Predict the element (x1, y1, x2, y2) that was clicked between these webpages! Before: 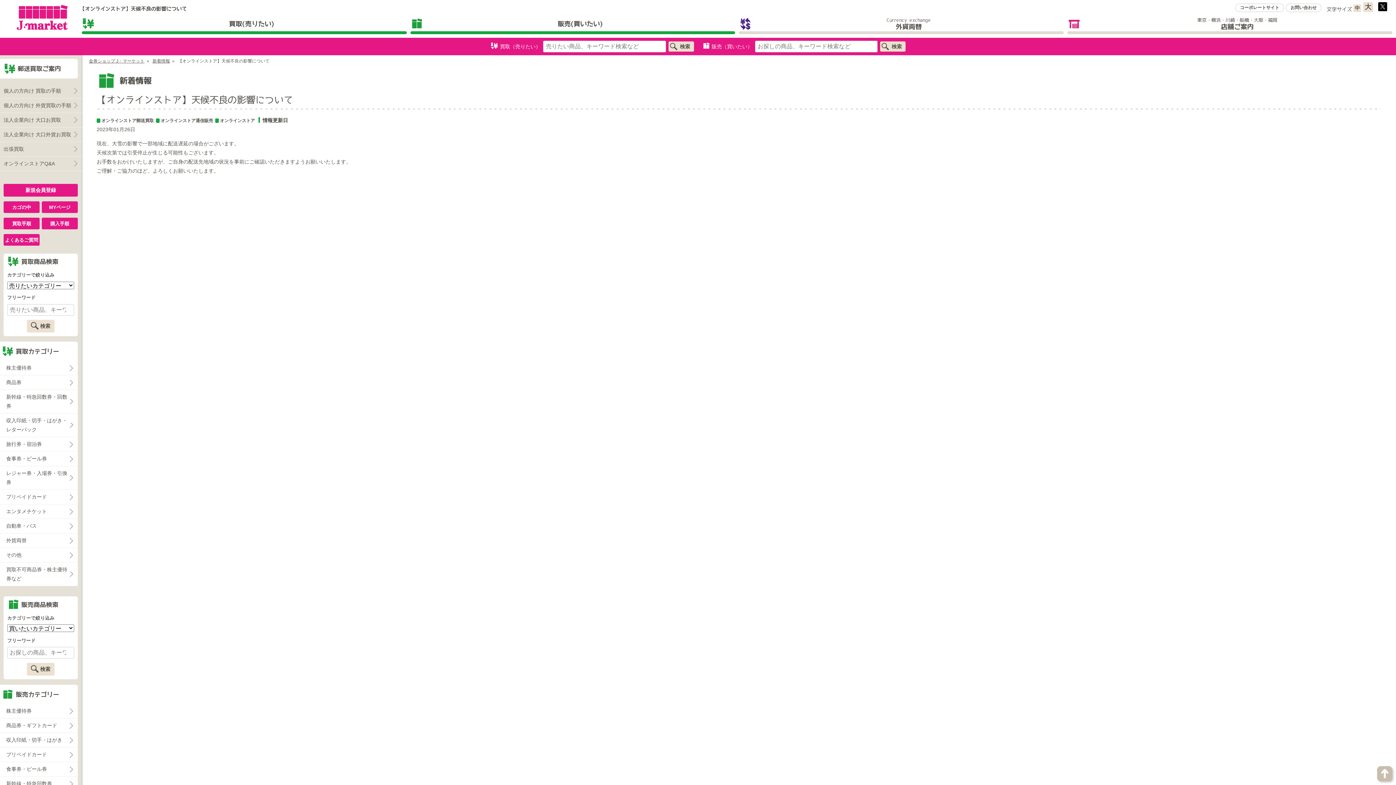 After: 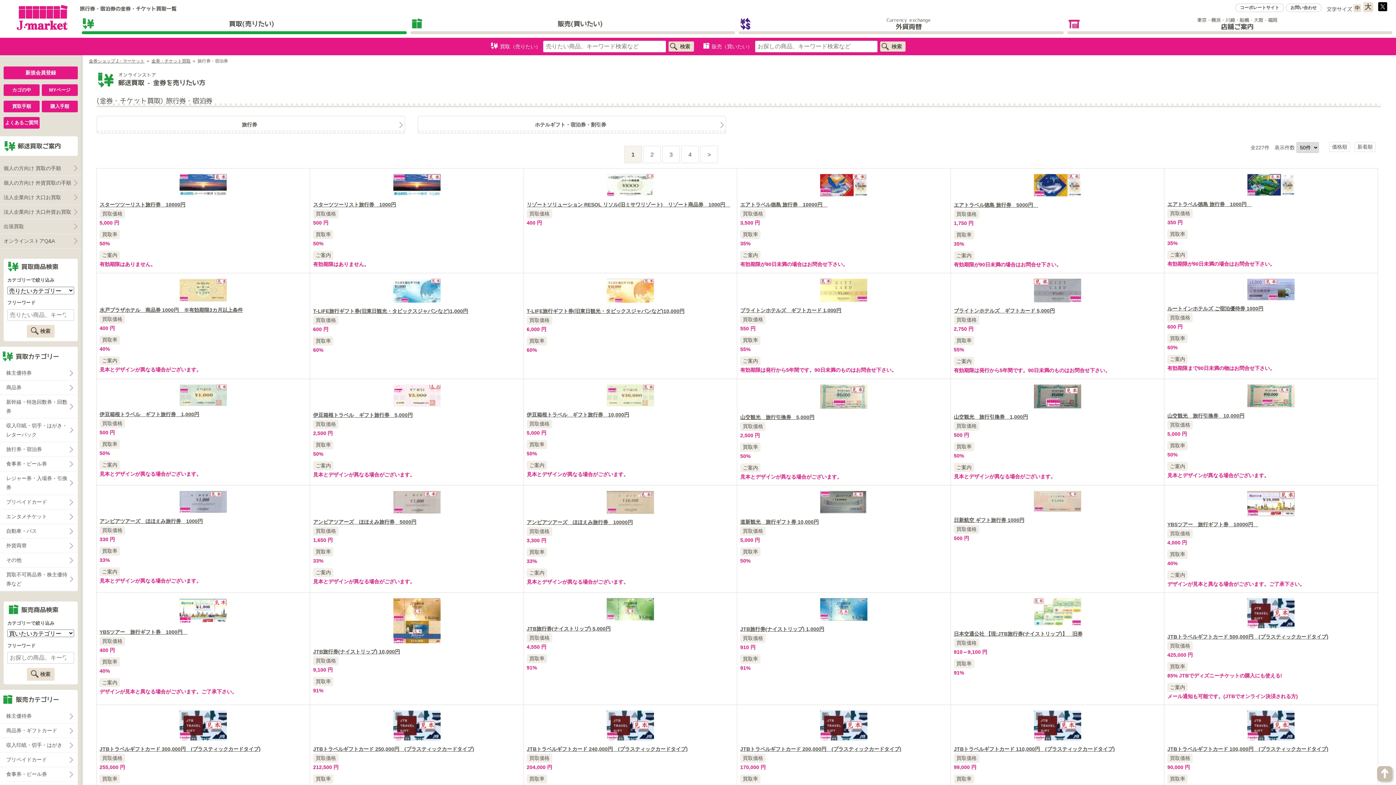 Action: bbox: (-1, 437, 77, 452) label: 旅行券・宿泊券